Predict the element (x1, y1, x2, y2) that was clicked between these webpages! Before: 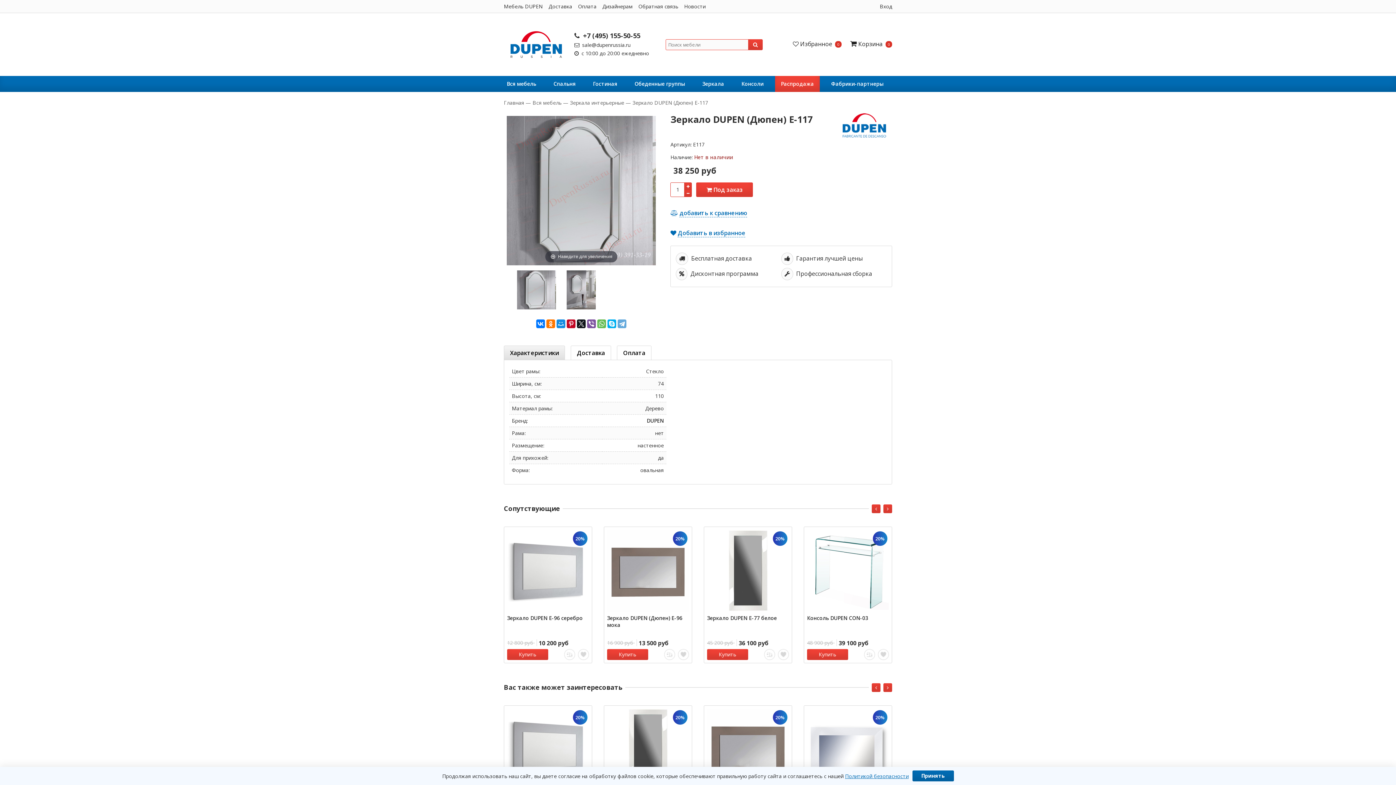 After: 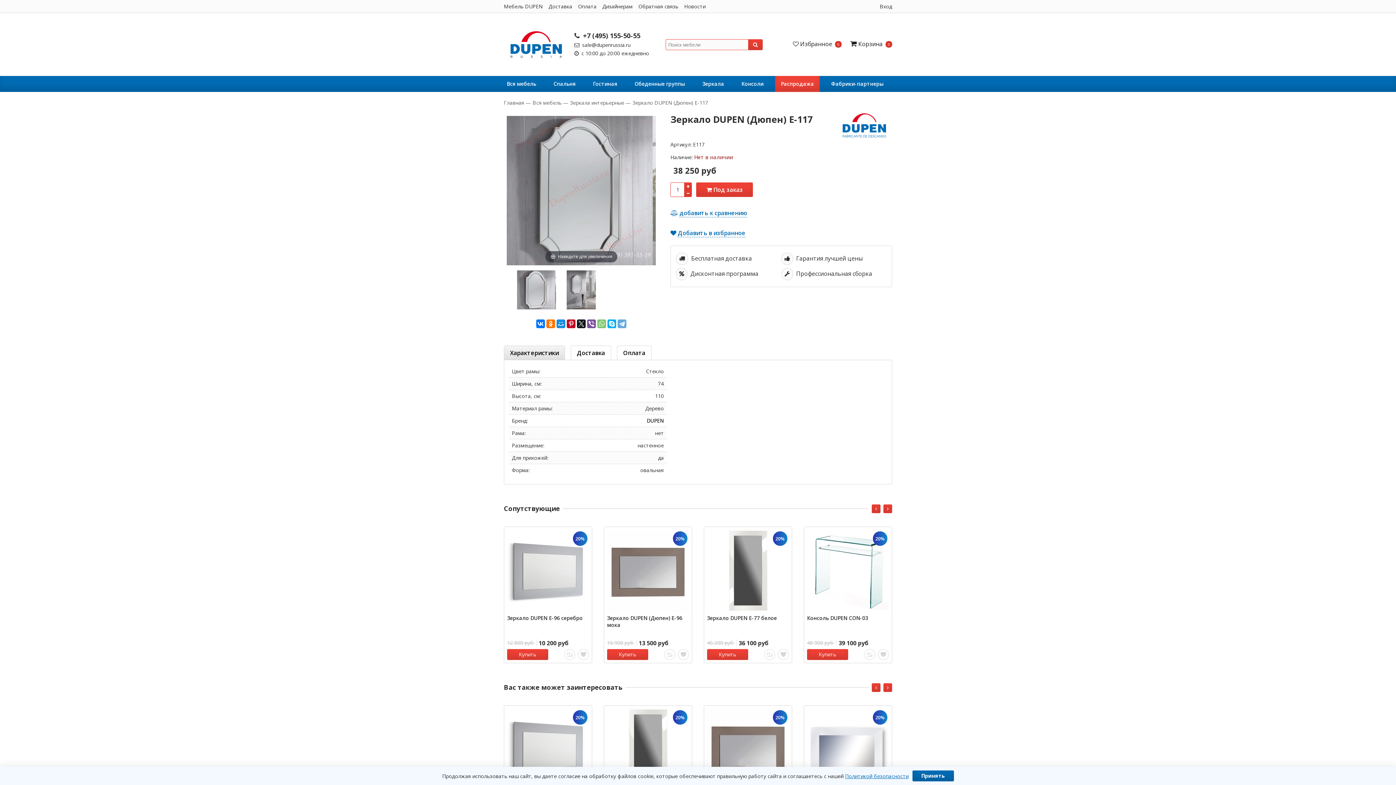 Action: bbox: (597, 319, 606, 328)